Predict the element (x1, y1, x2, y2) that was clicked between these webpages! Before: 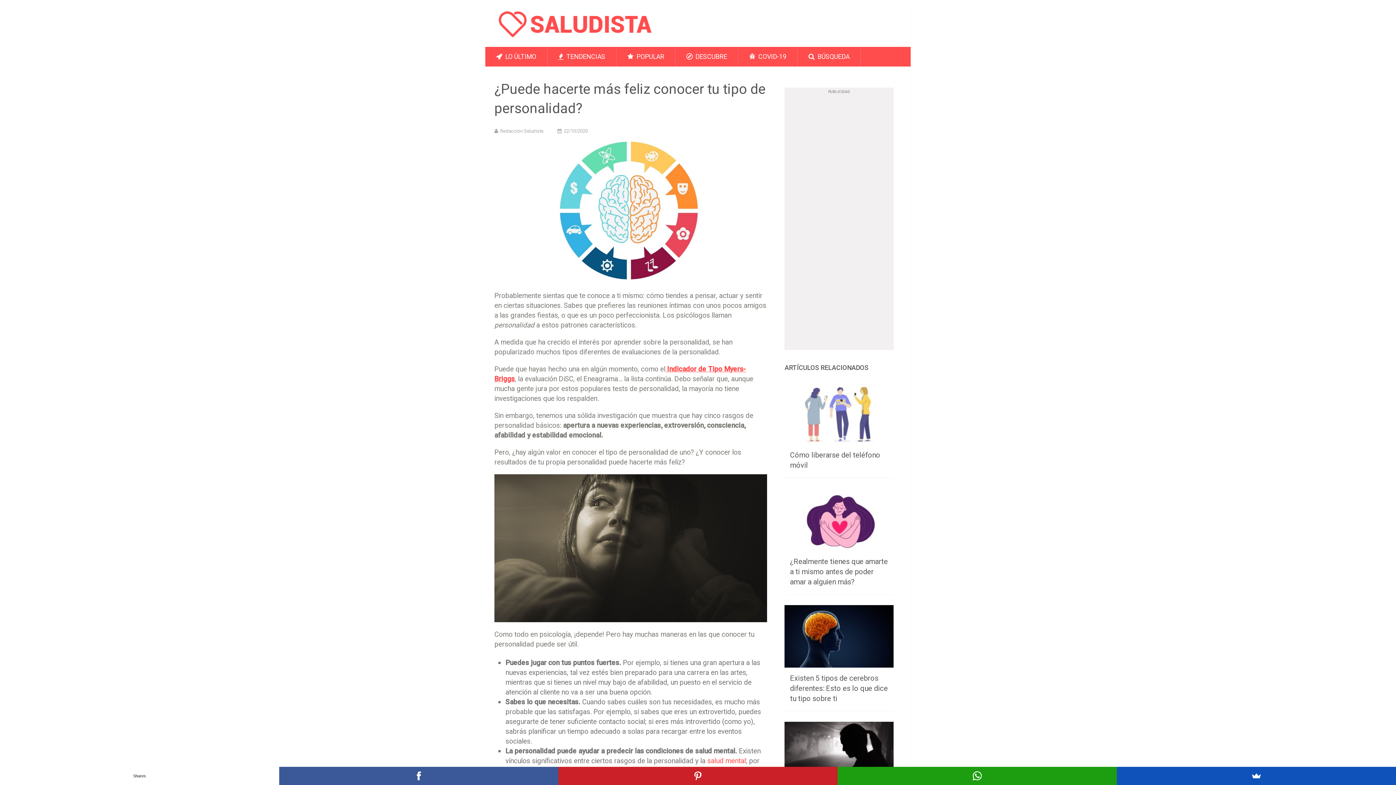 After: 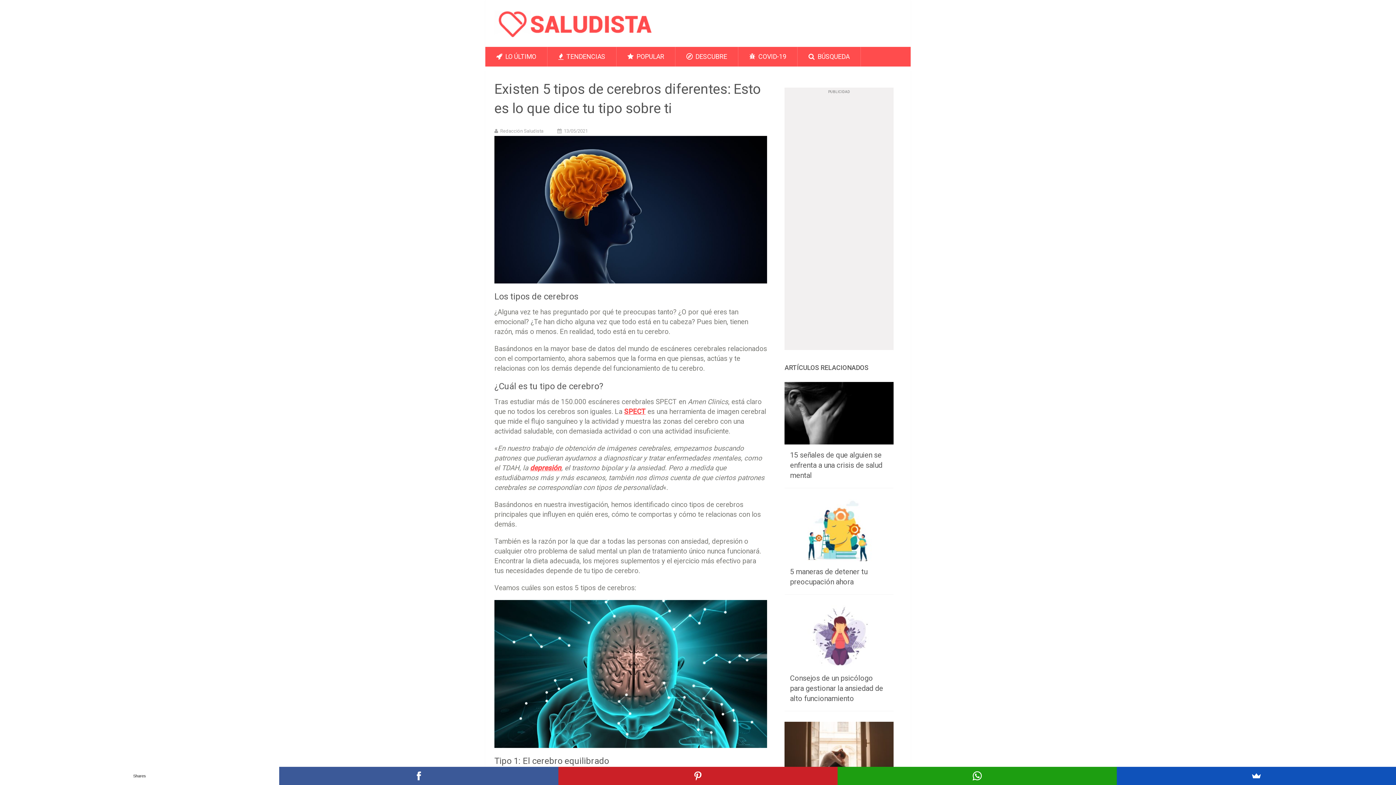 Action: label: Existen 5 tipos de cerebros diferentes: Esto es lo que dice tu tipo sobre ti bbox: (790, 674, 888, 703)